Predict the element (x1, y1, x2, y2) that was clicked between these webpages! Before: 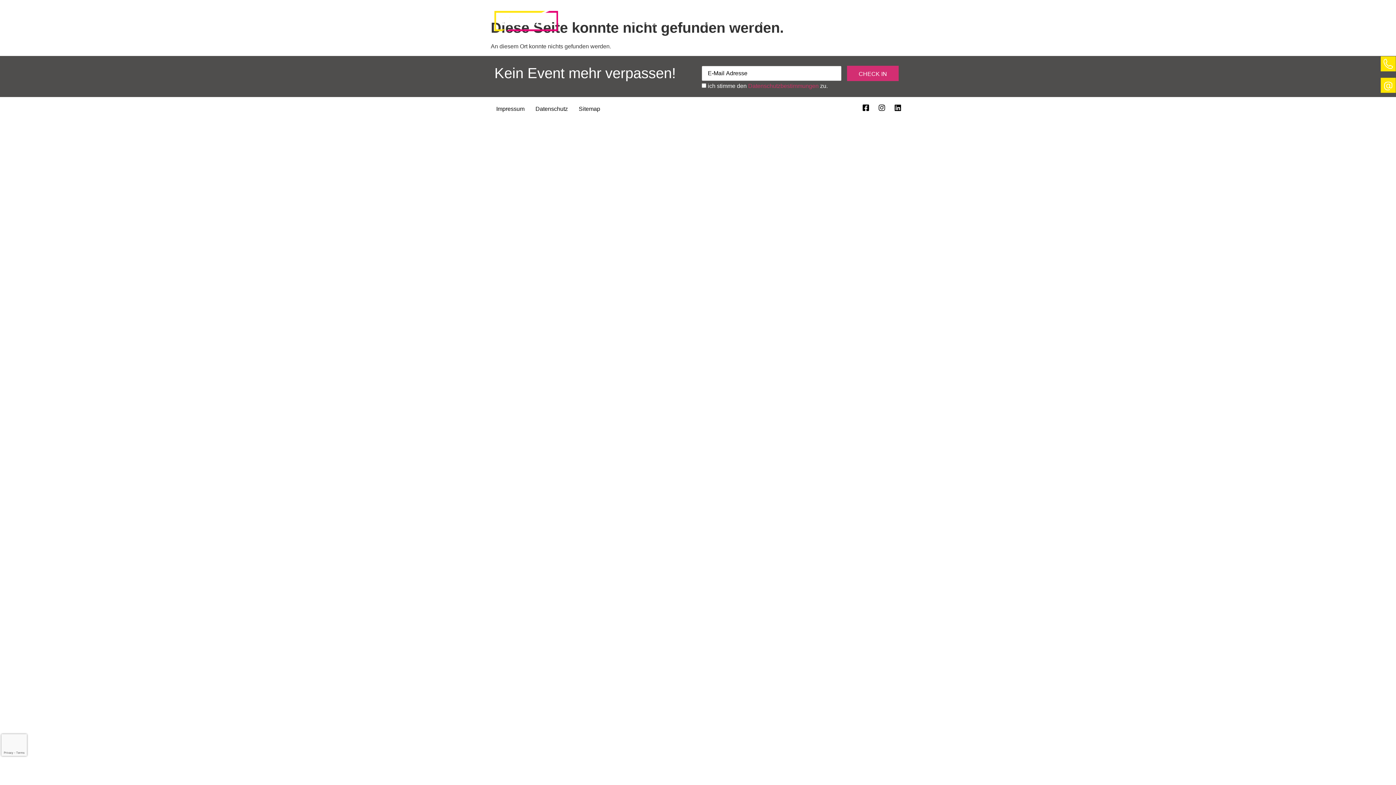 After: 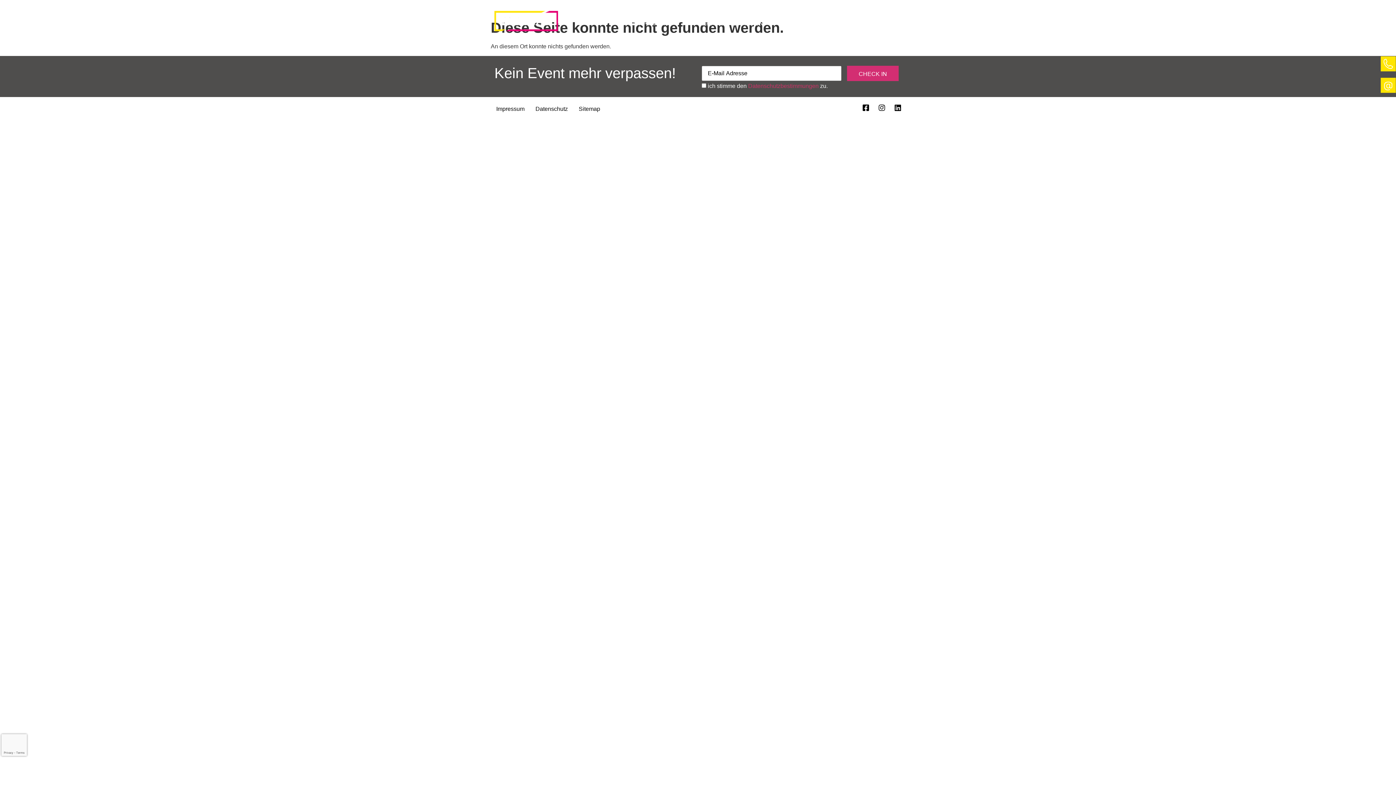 Action: bbox: (1381, 70, 1396, 76)